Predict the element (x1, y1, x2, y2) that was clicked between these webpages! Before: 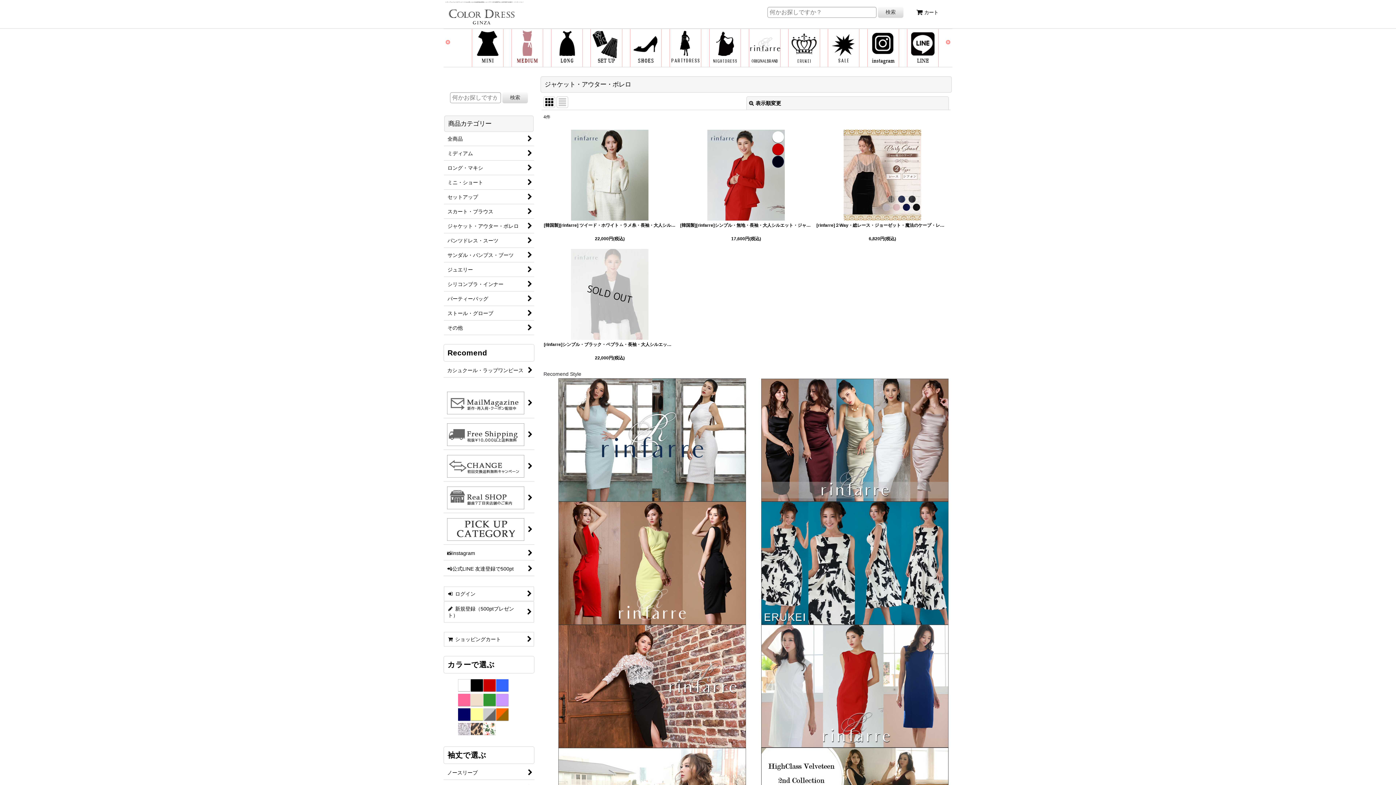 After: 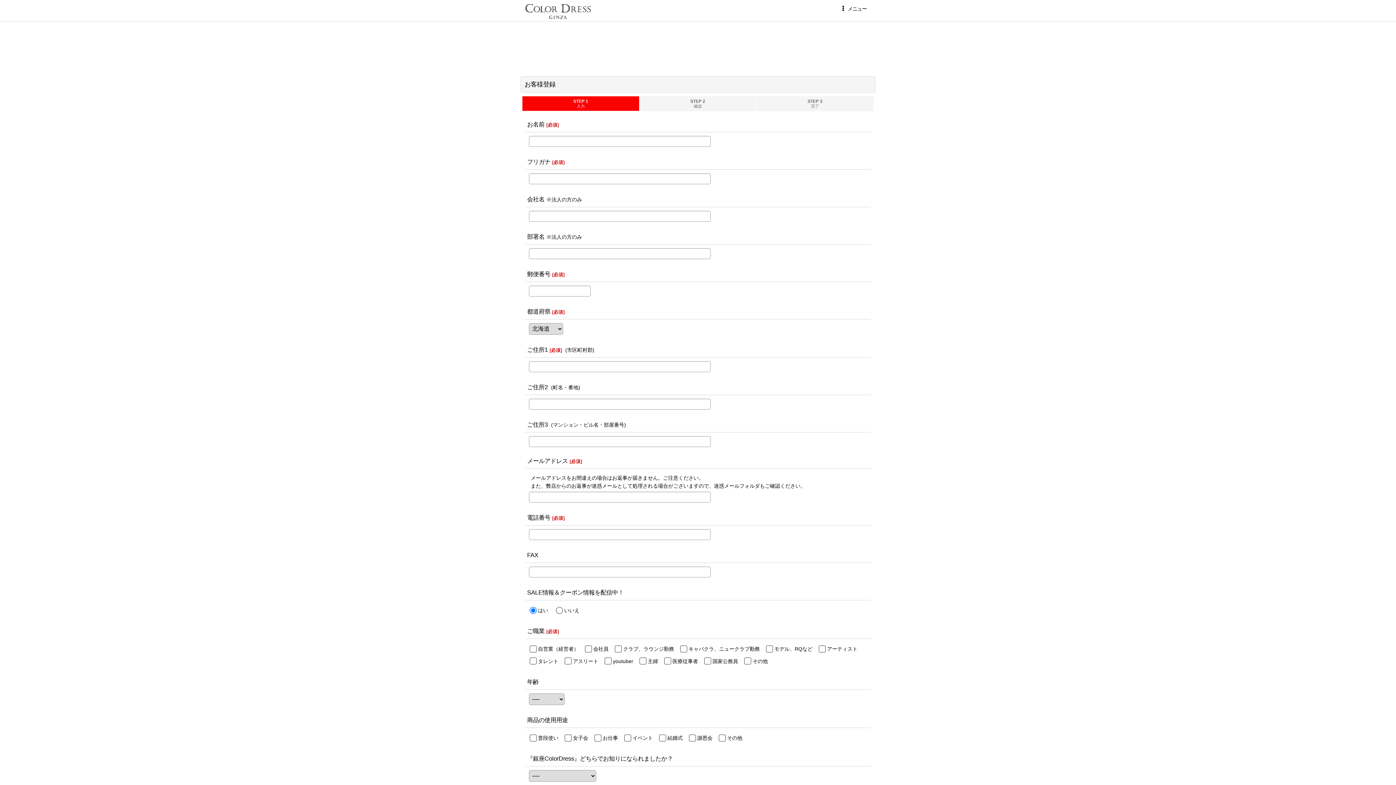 Action: bbox: (444, 601, 534, 622) label:  
新規登録（500ptプレゼント）